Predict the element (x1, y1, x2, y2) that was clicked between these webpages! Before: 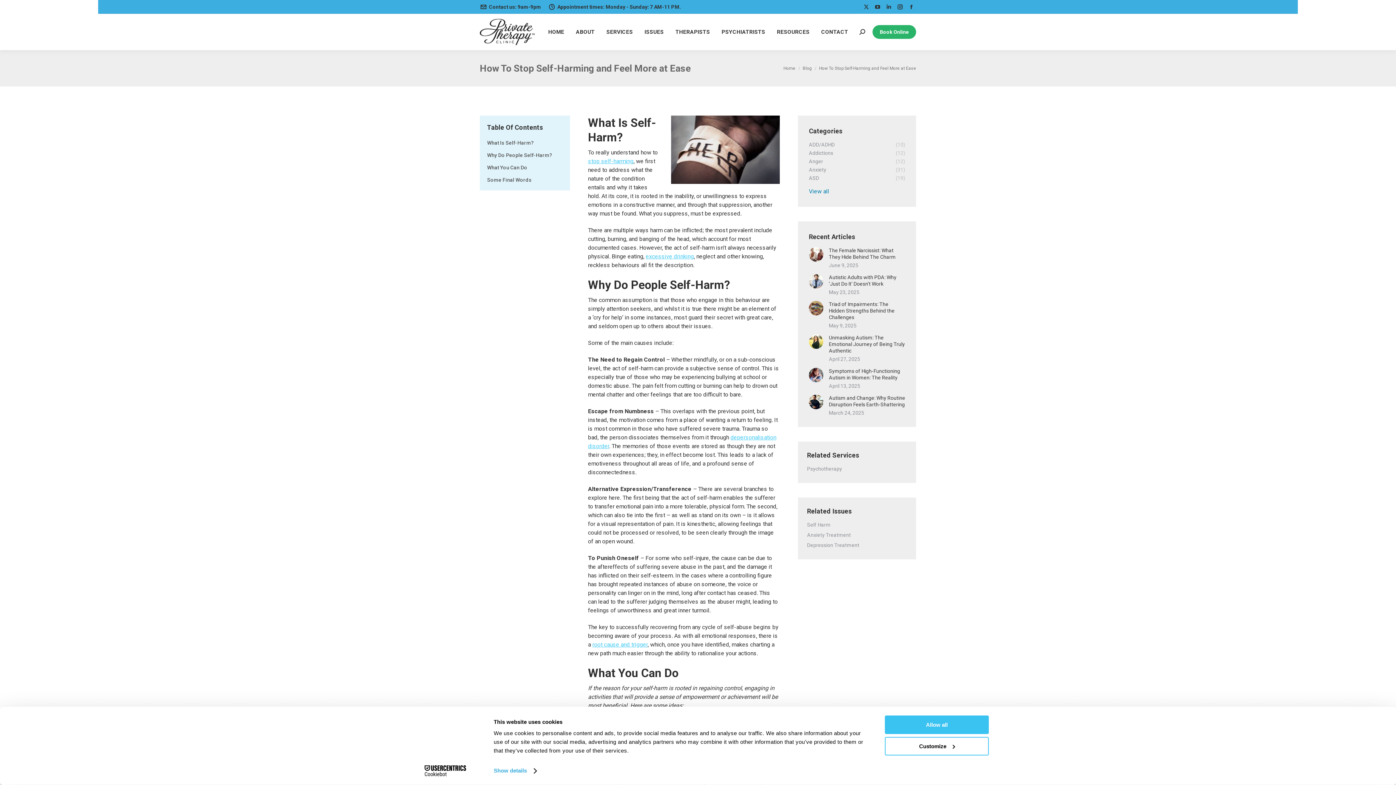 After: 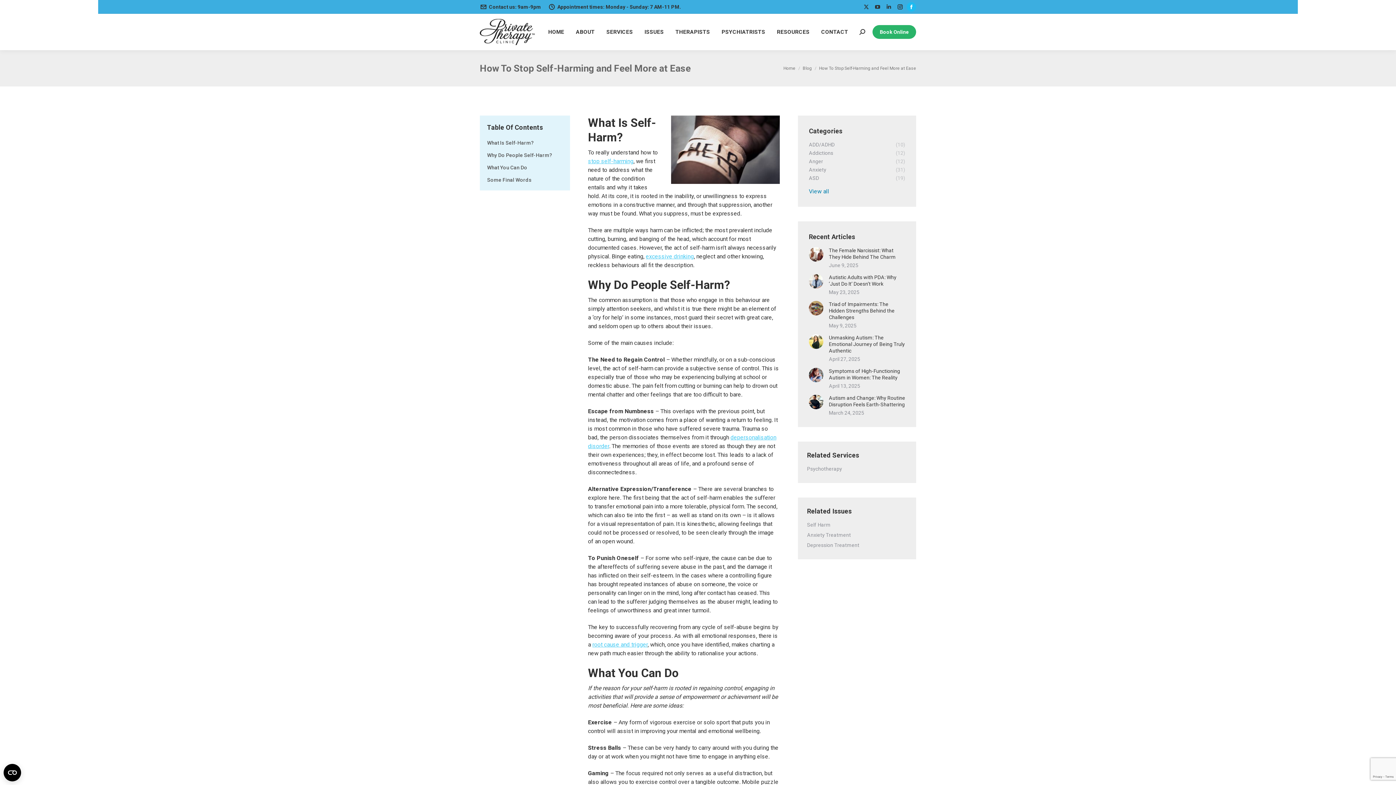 Action: label: Facebook page opens in new window bbox: (906, 2, 916, 11)